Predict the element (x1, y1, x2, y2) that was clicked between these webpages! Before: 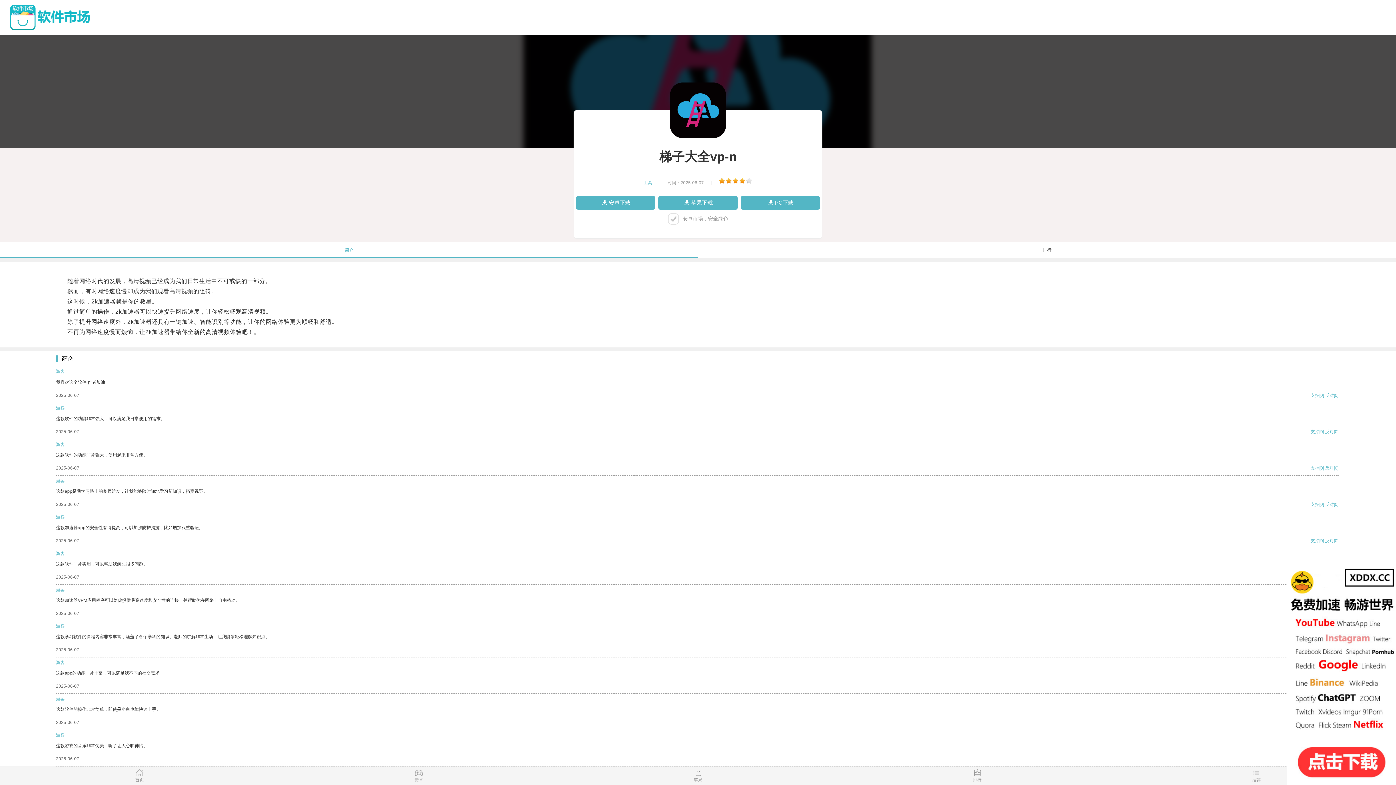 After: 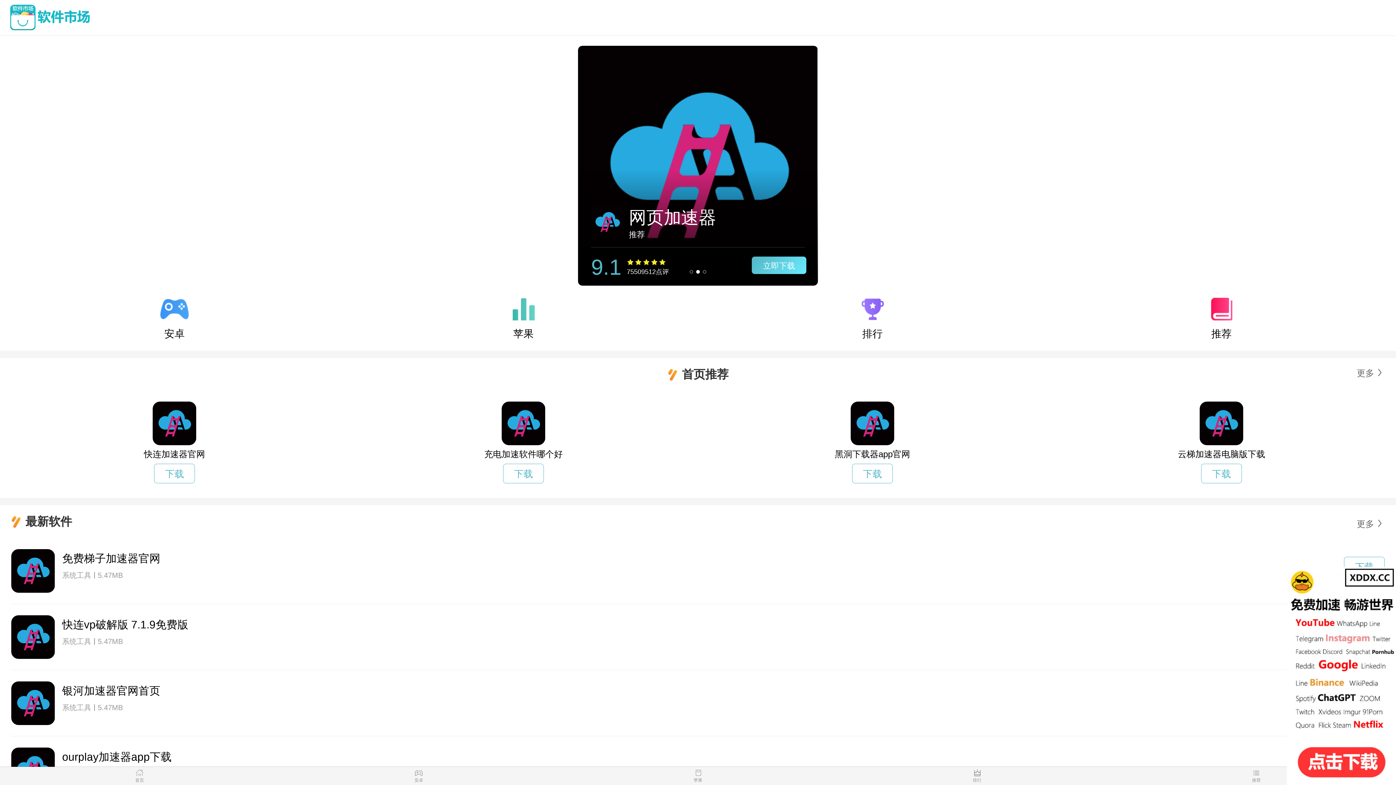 Action: bbox: (0, 769, 279, 785) label: 首页